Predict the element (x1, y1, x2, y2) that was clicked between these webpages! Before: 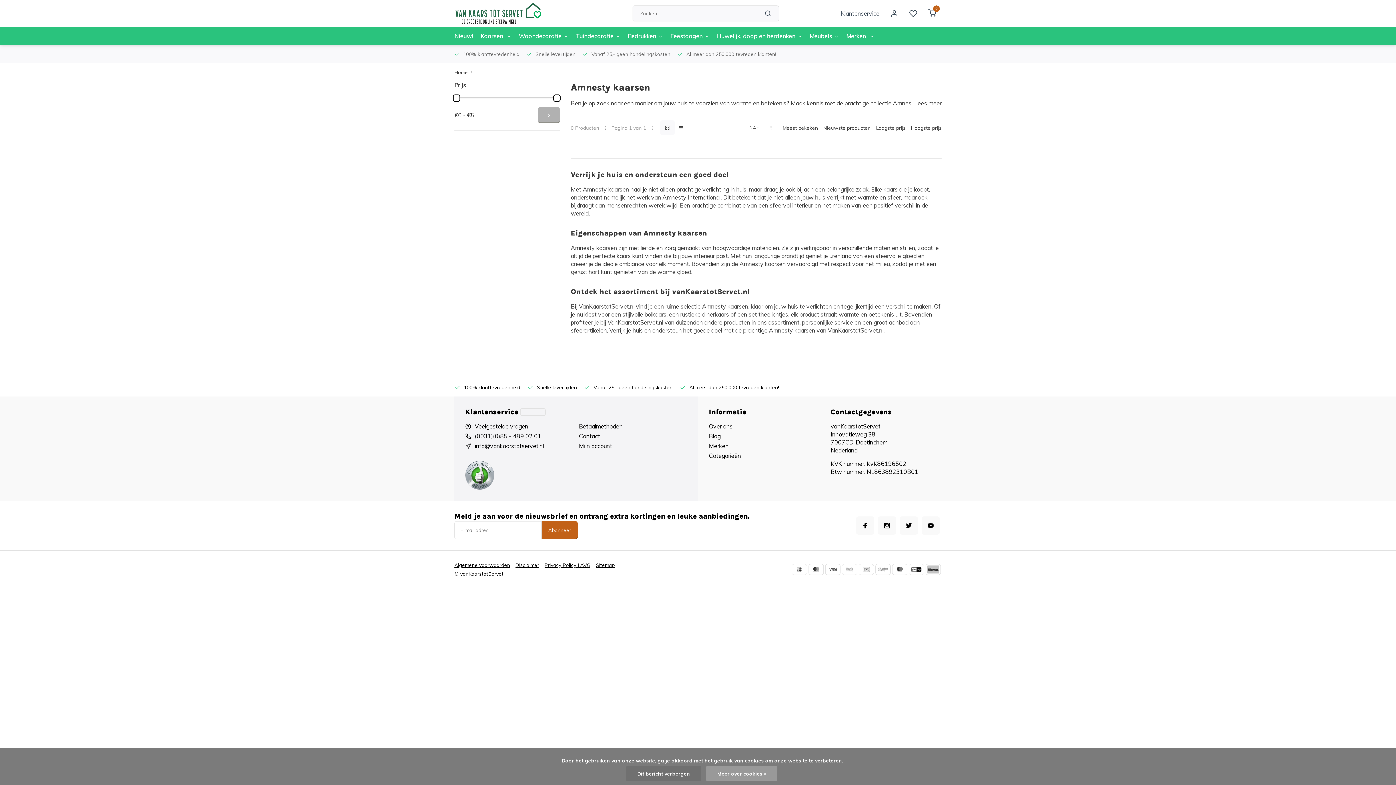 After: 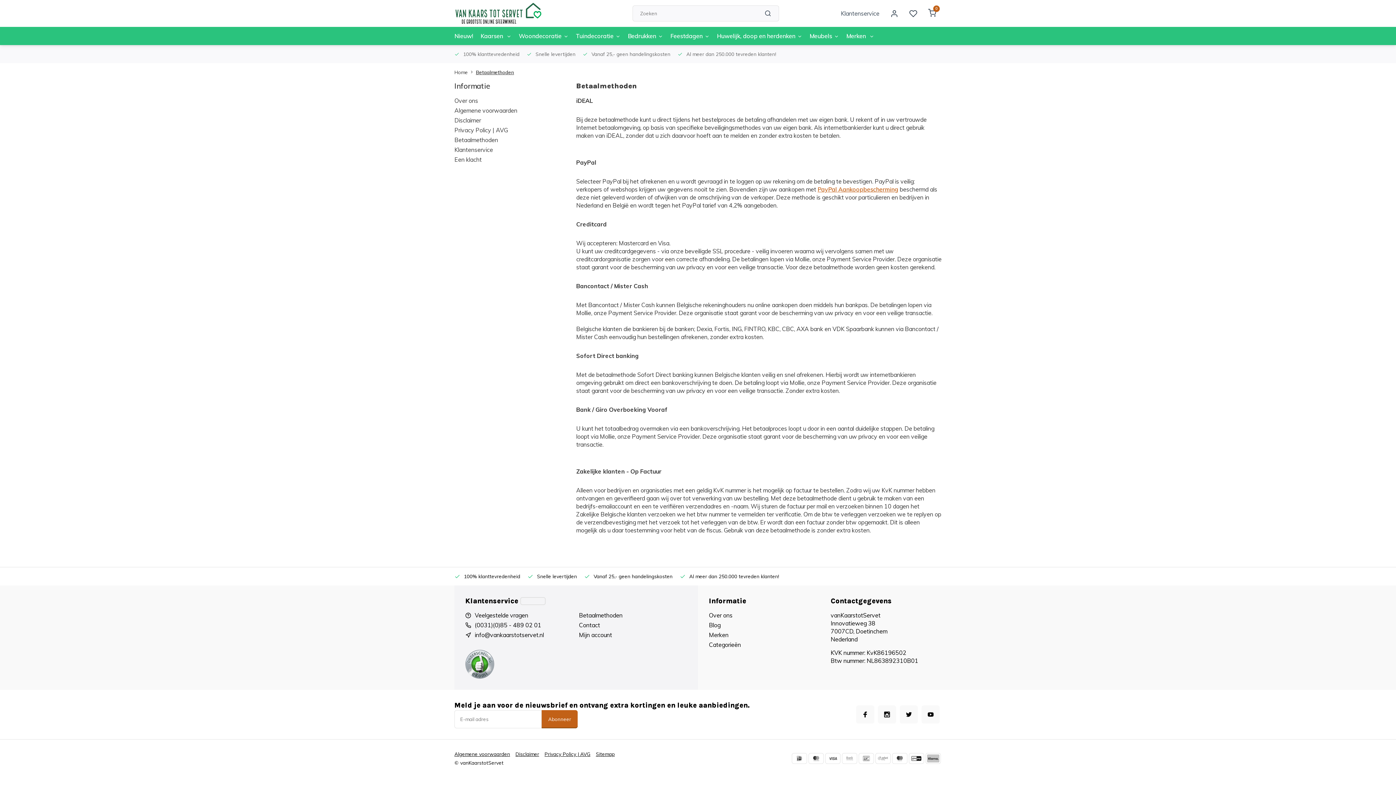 Action: bbox: (909, 564, 924, 575)